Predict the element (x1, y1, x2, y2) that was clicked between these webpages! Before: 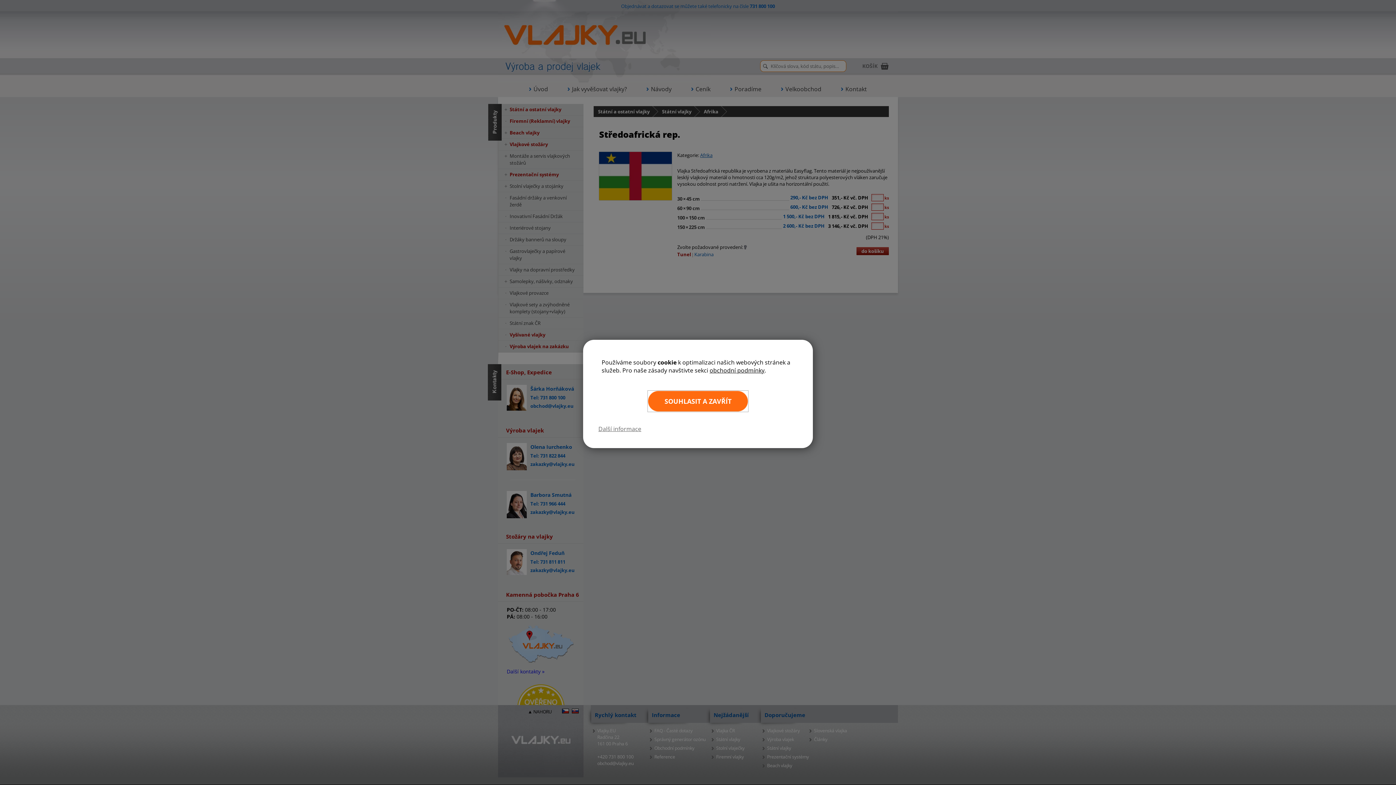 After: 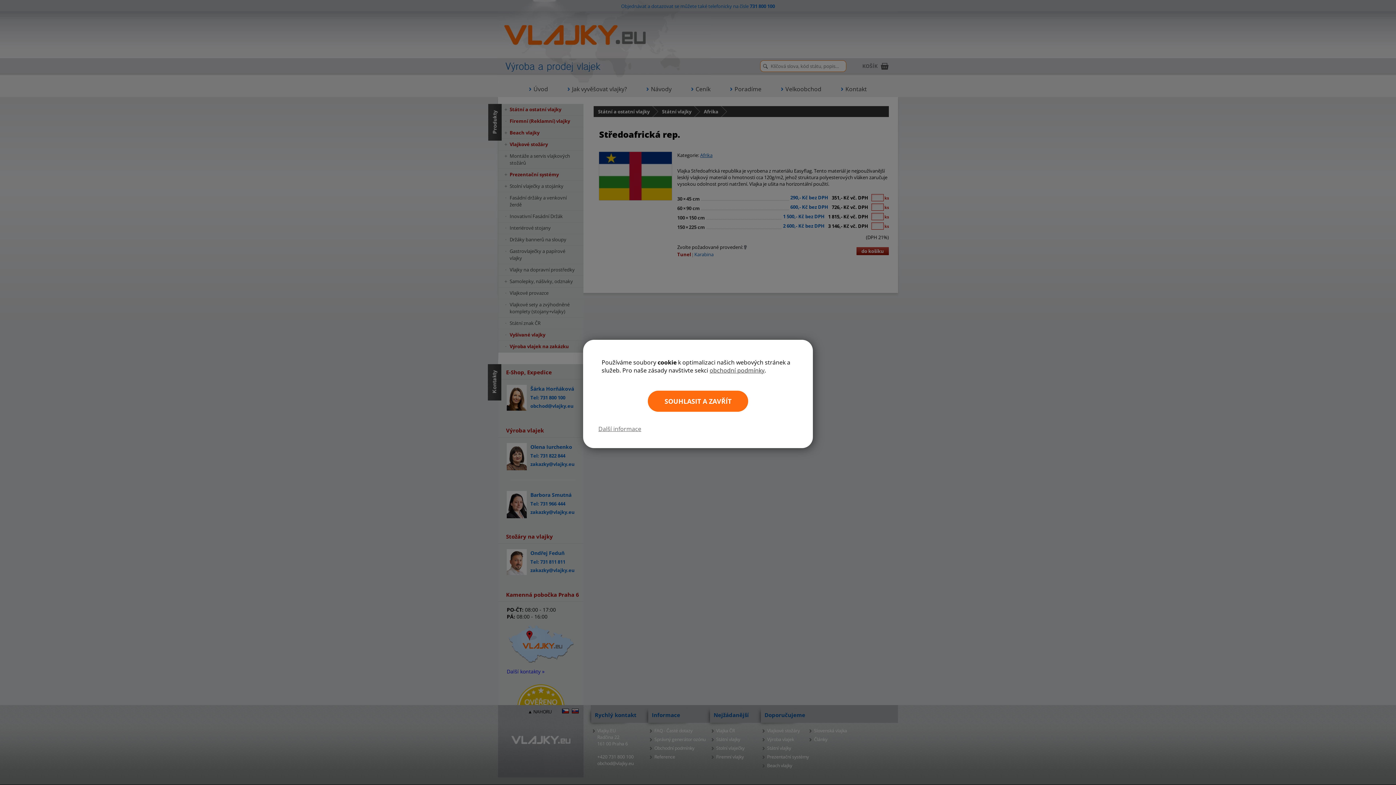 Action: label: obchodní podmínky bbox: (709, 366, 764, 374)